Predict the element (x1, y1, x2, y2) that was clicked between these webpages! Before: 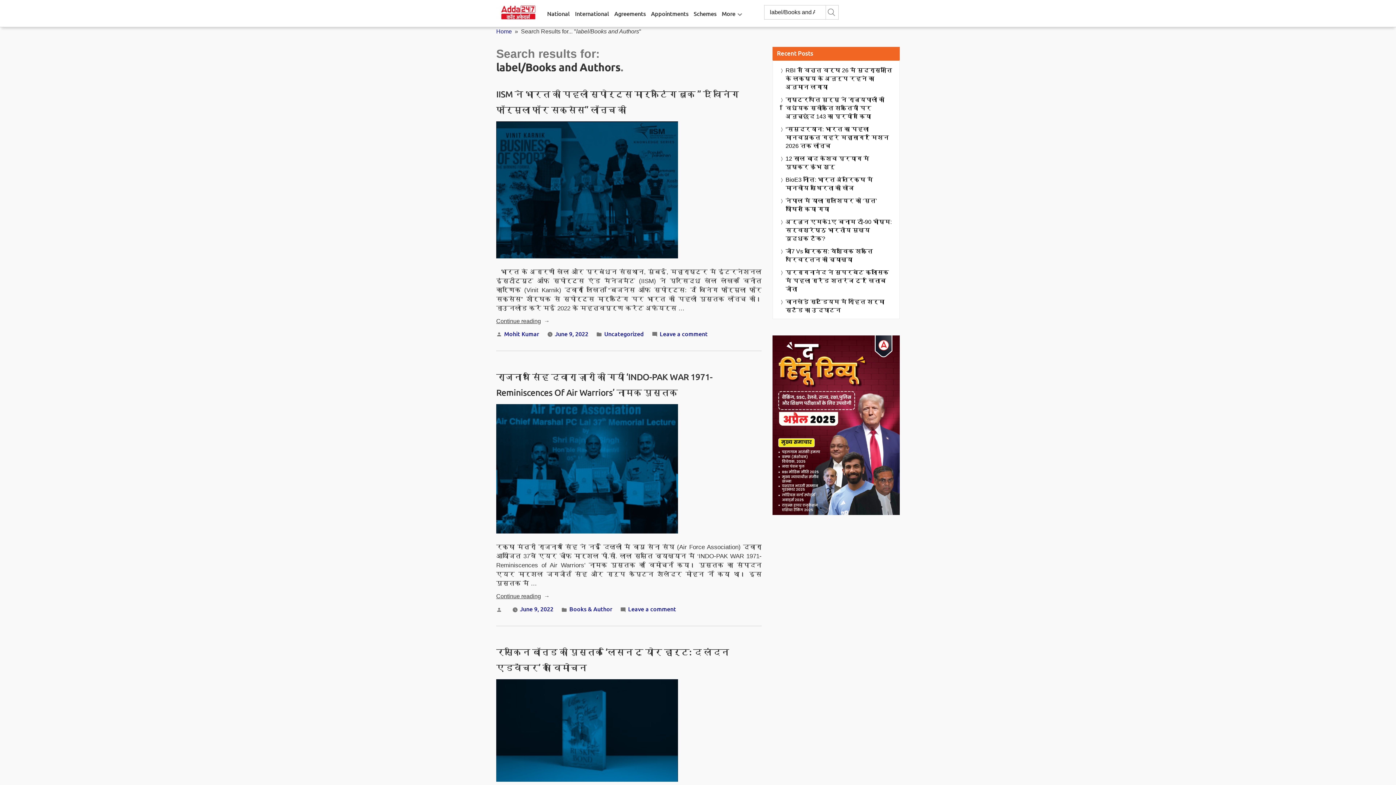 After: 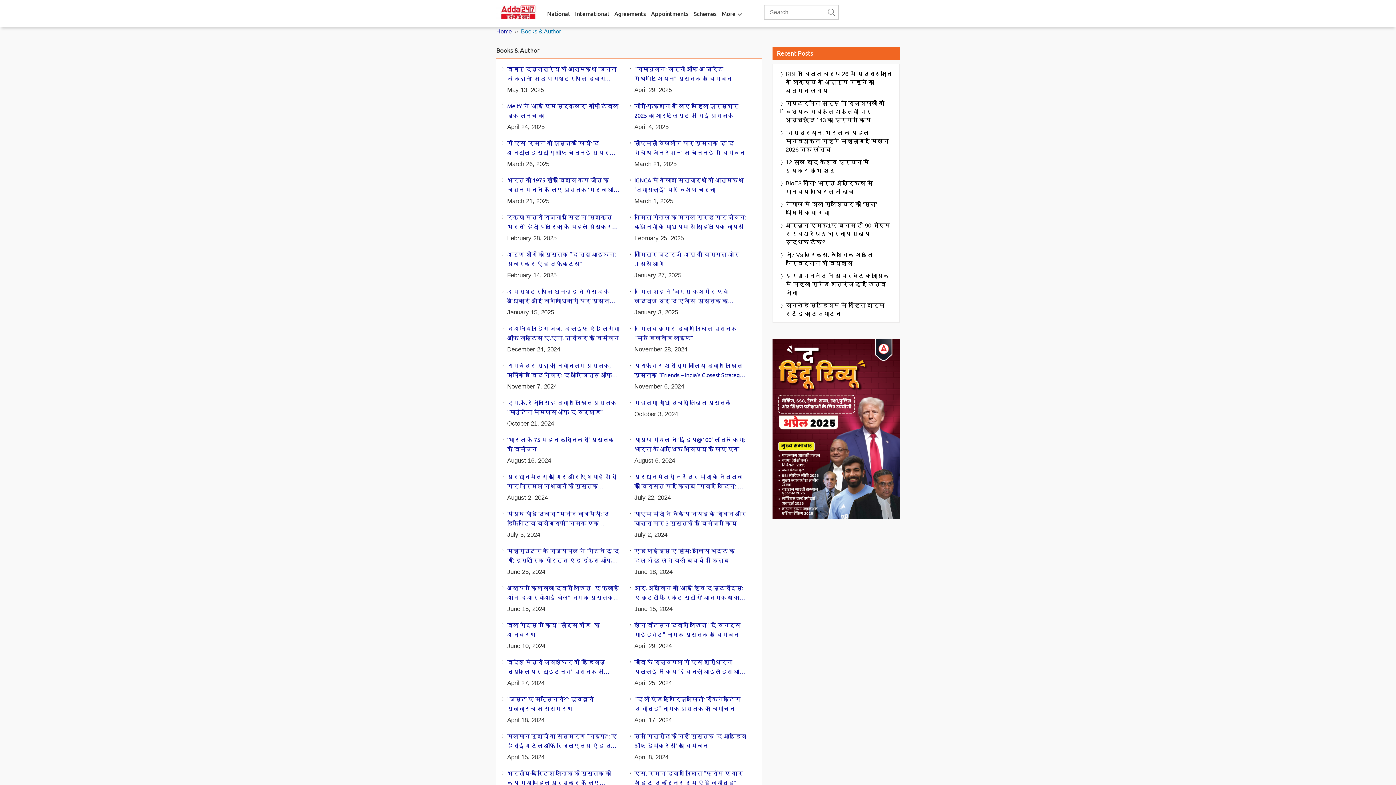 Action: bbox: (569, 605, 612, 613) label: Books & Author